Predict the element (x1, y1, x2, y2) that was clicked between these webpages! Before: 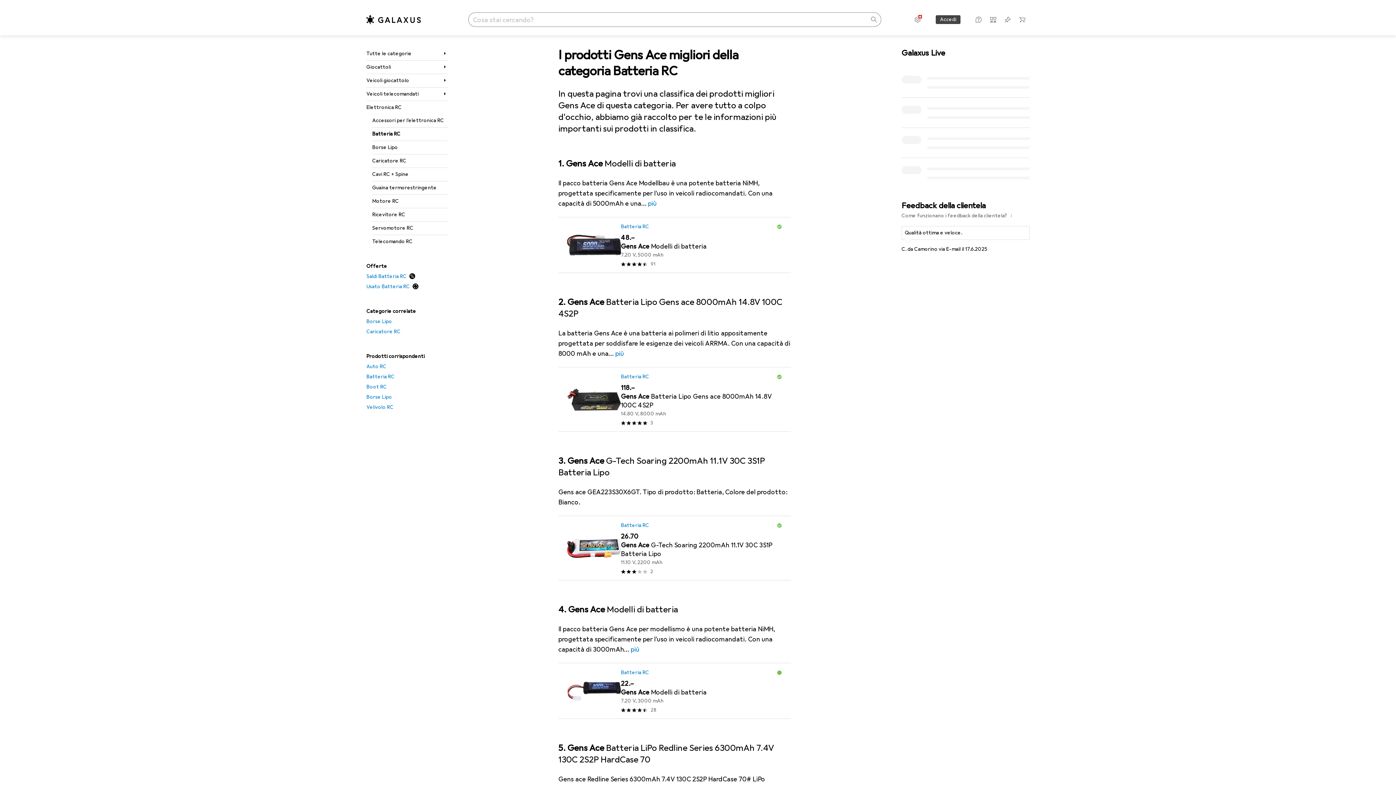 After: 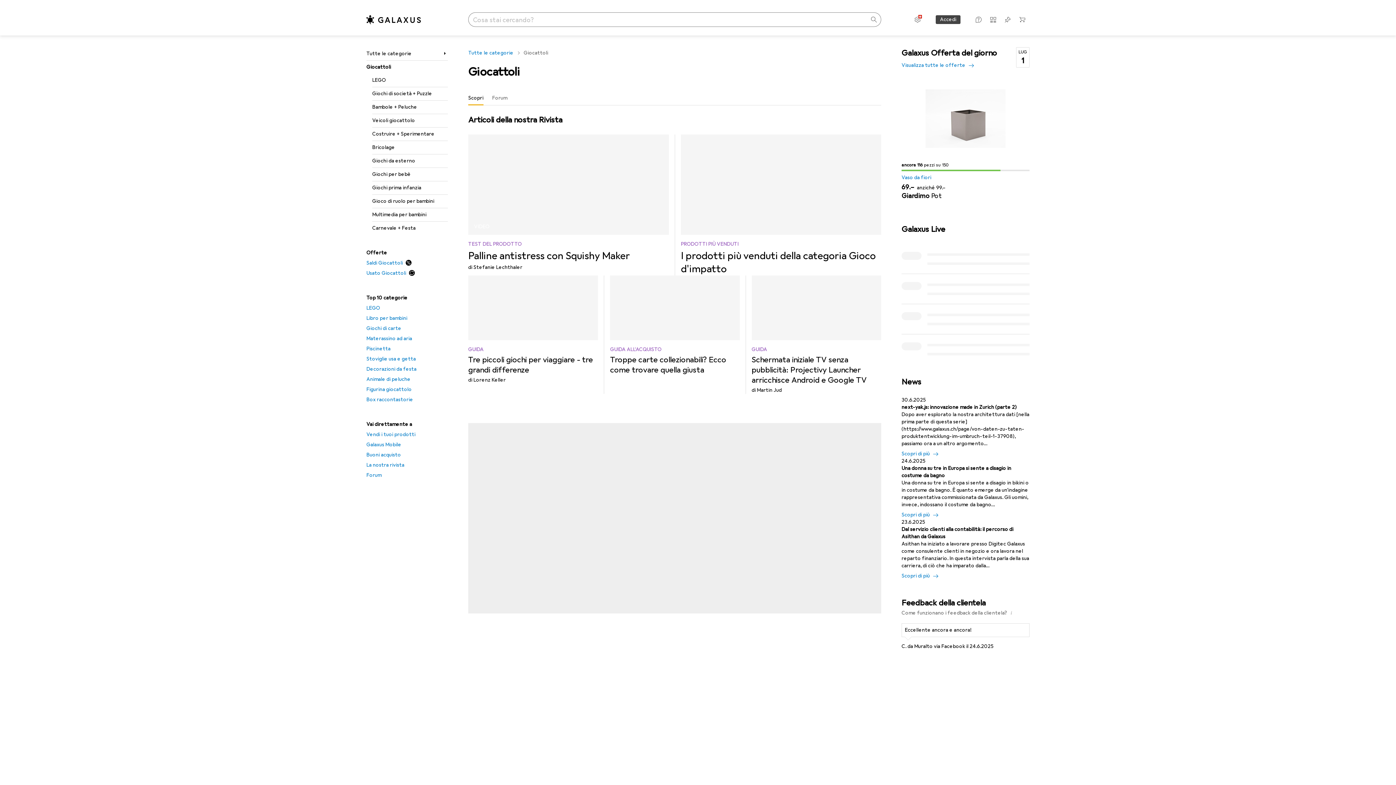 Action: bbox: (366, 60, 448, 74) label: Giocattoli